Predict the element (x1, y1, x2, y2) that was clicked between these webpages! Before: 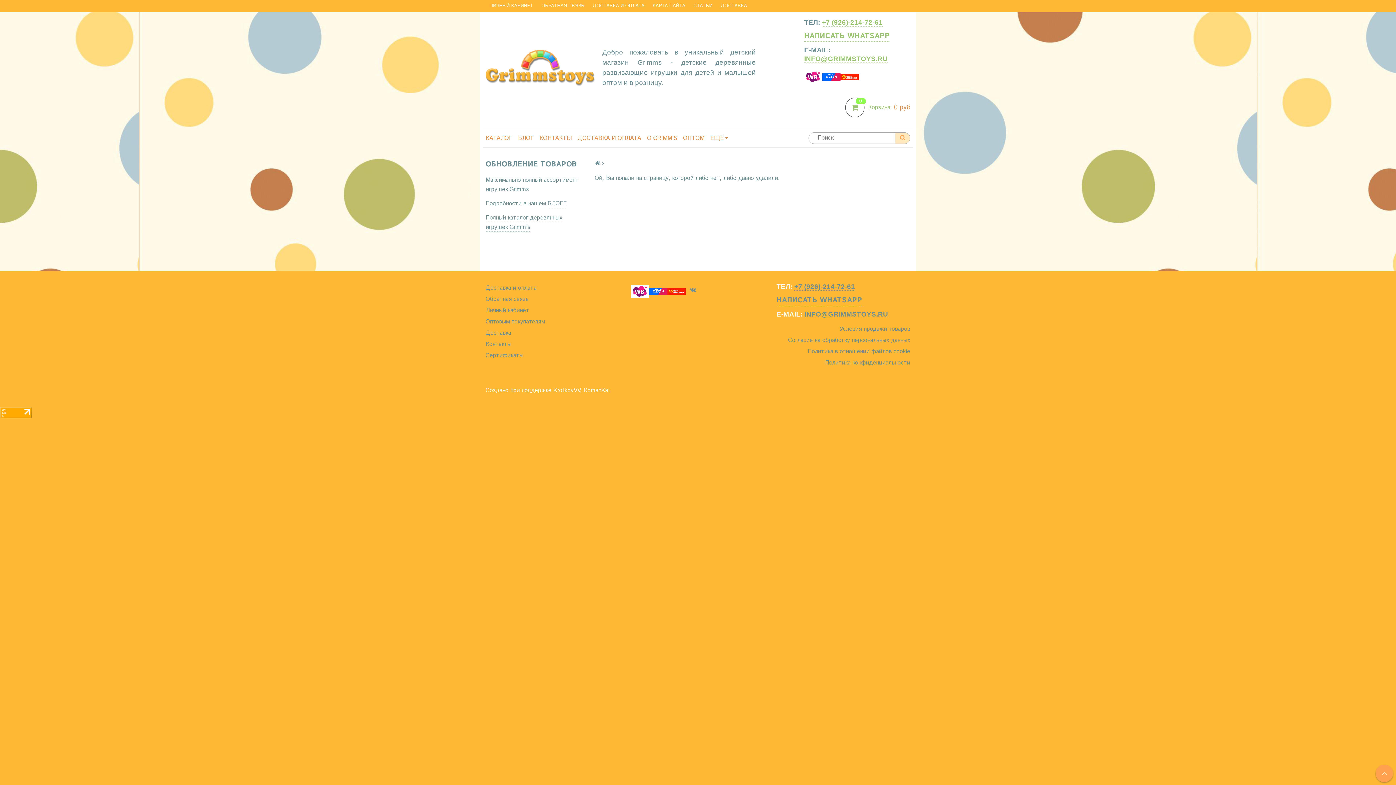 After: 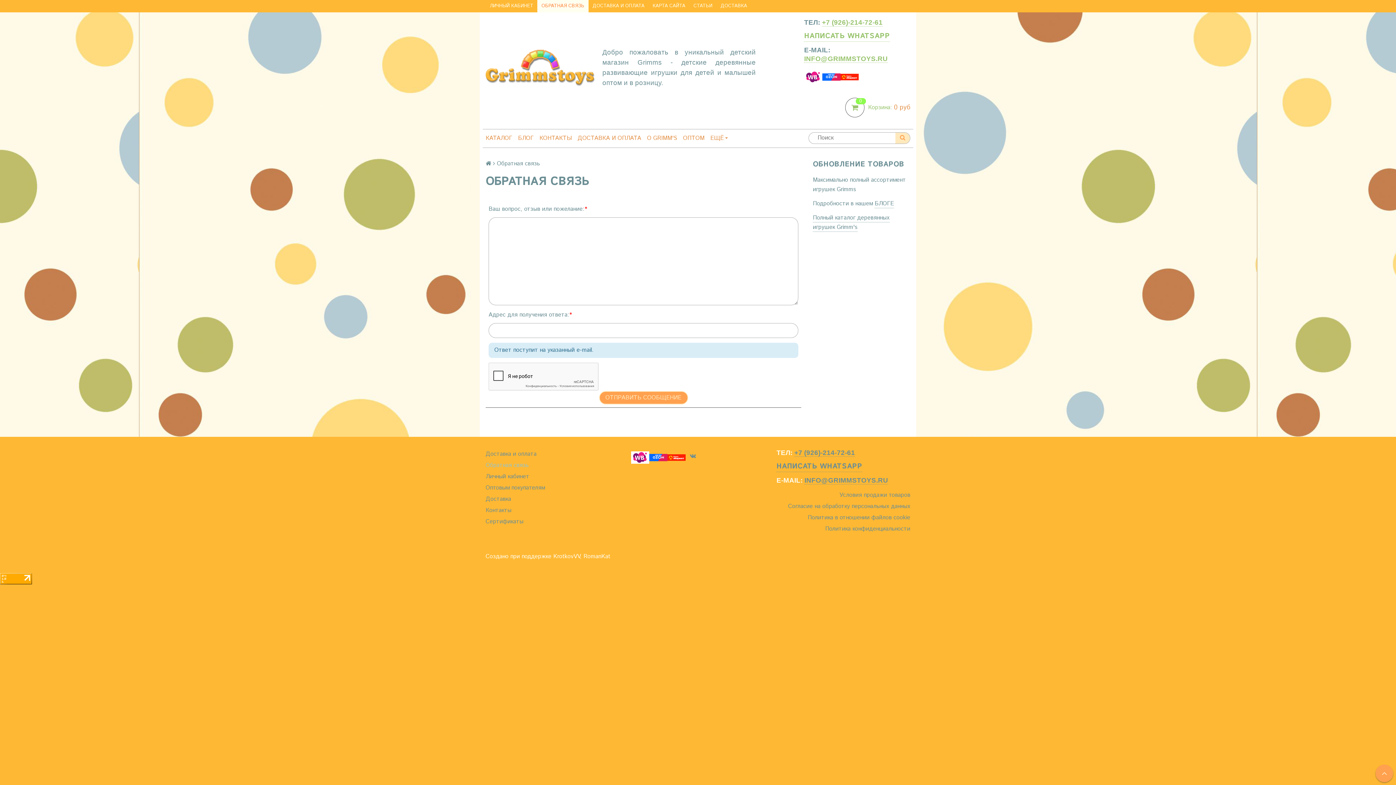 Action: label: ОБРАТНАЯ СВЯЗЬ bbox: (537, 0, 588, 12)